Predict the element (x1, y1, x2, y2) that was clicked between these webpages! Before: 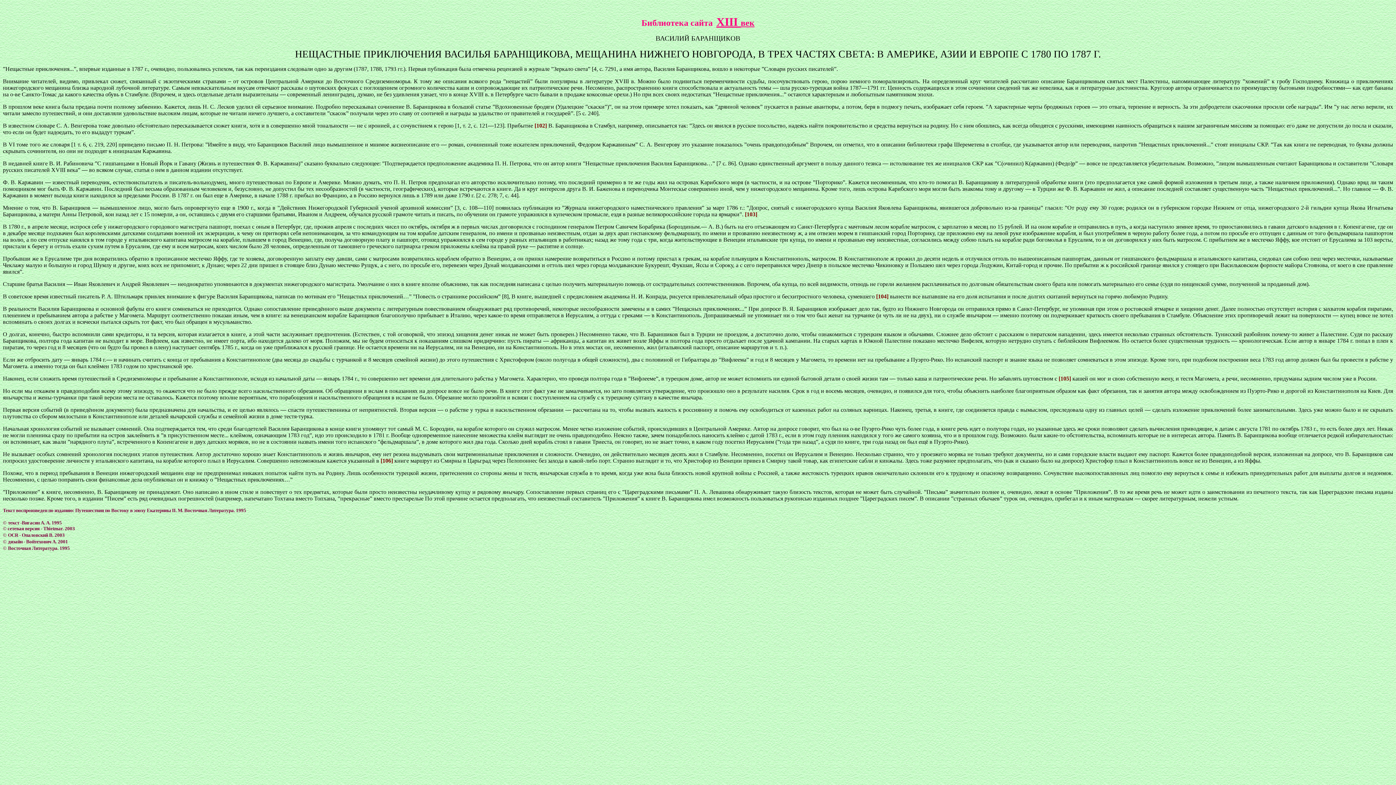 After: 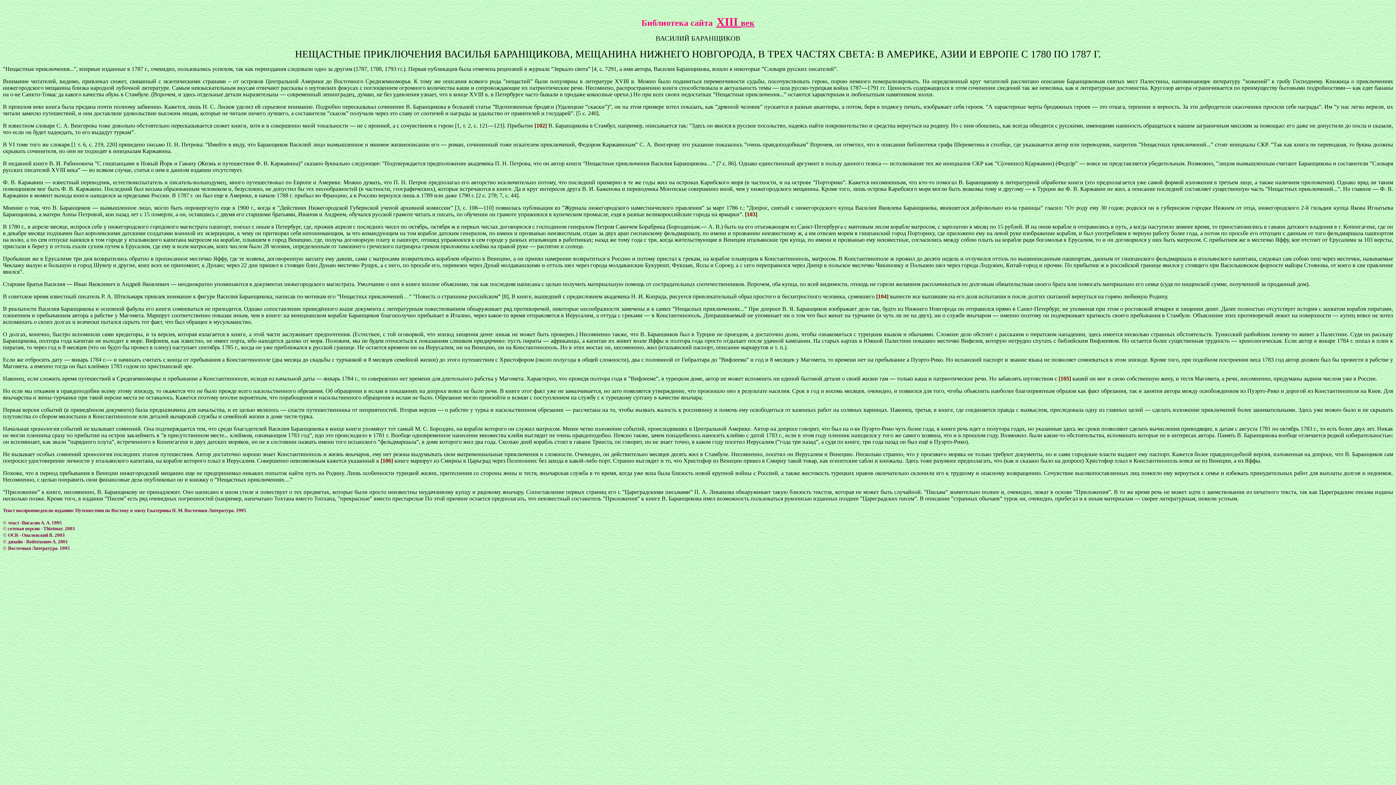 Action: label: XIII век bbox: (716, 20, 754, 26)